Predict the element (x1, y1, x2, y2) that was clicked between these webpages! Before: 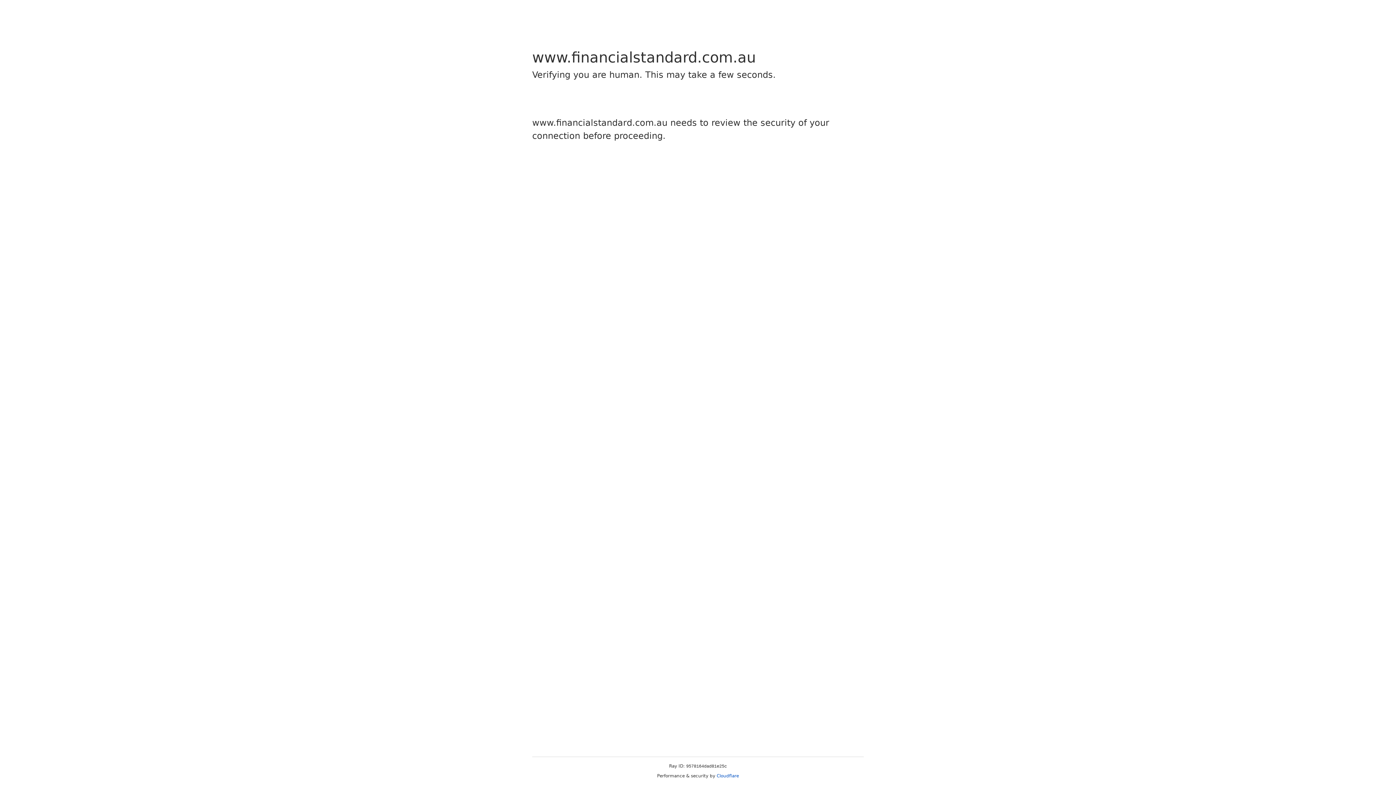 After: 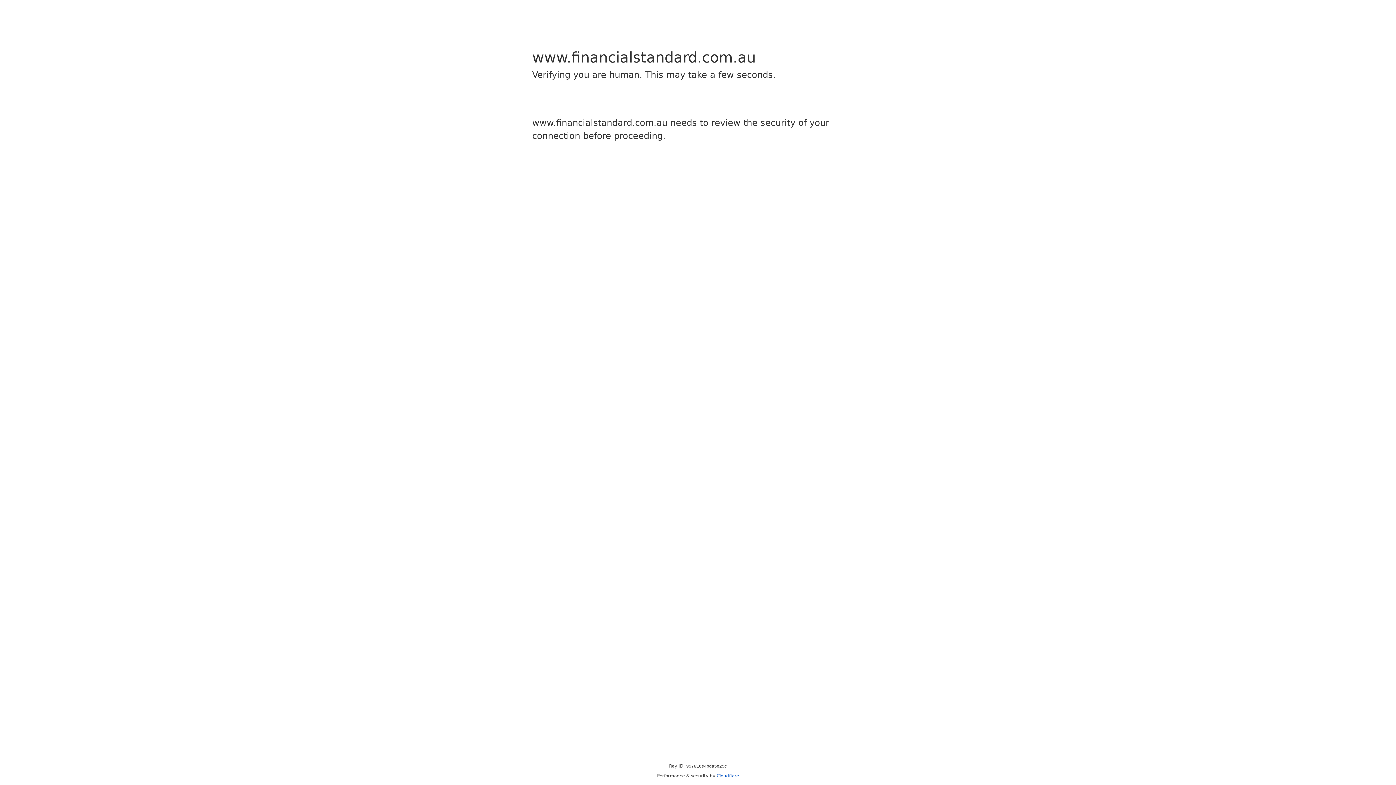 Action: bbox: (716, 773, 739, 778) label: Cloudflare